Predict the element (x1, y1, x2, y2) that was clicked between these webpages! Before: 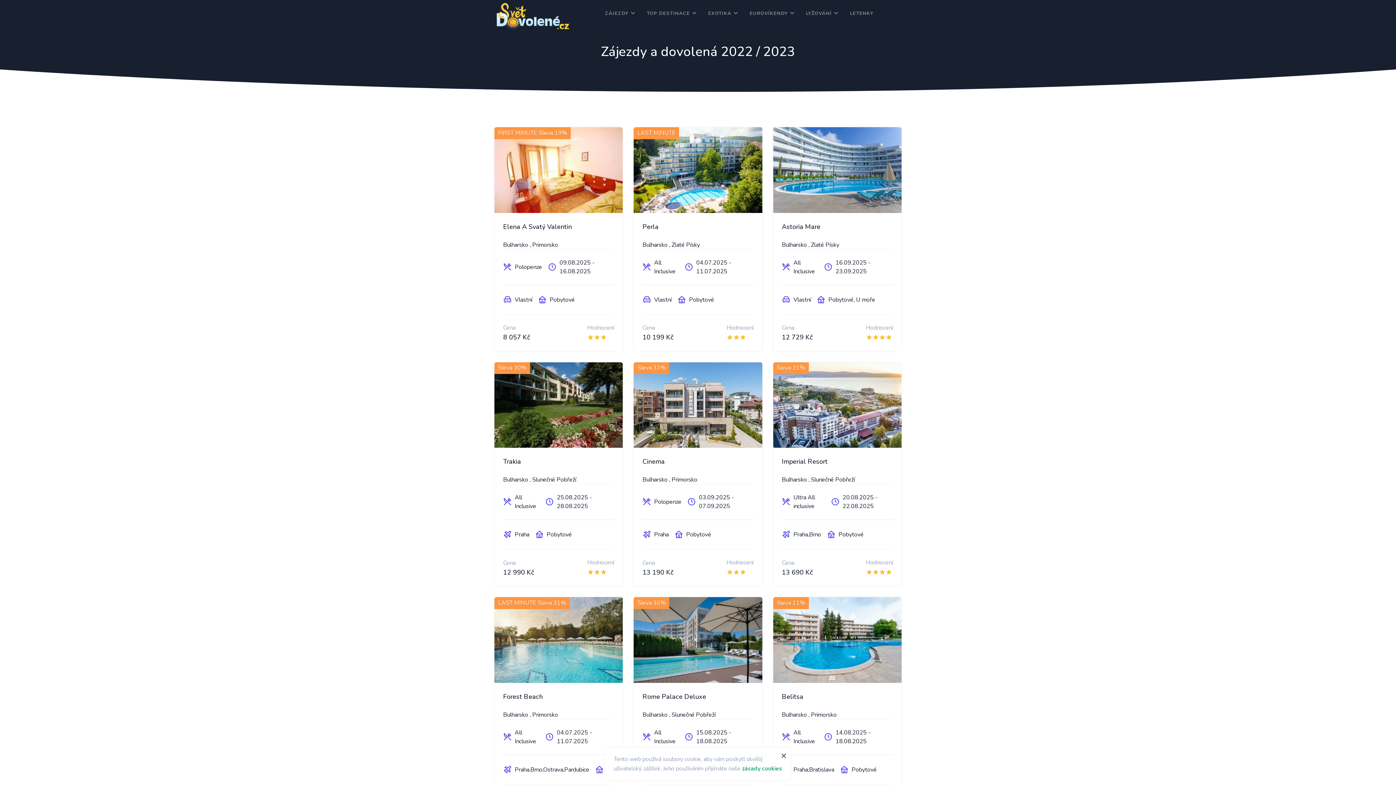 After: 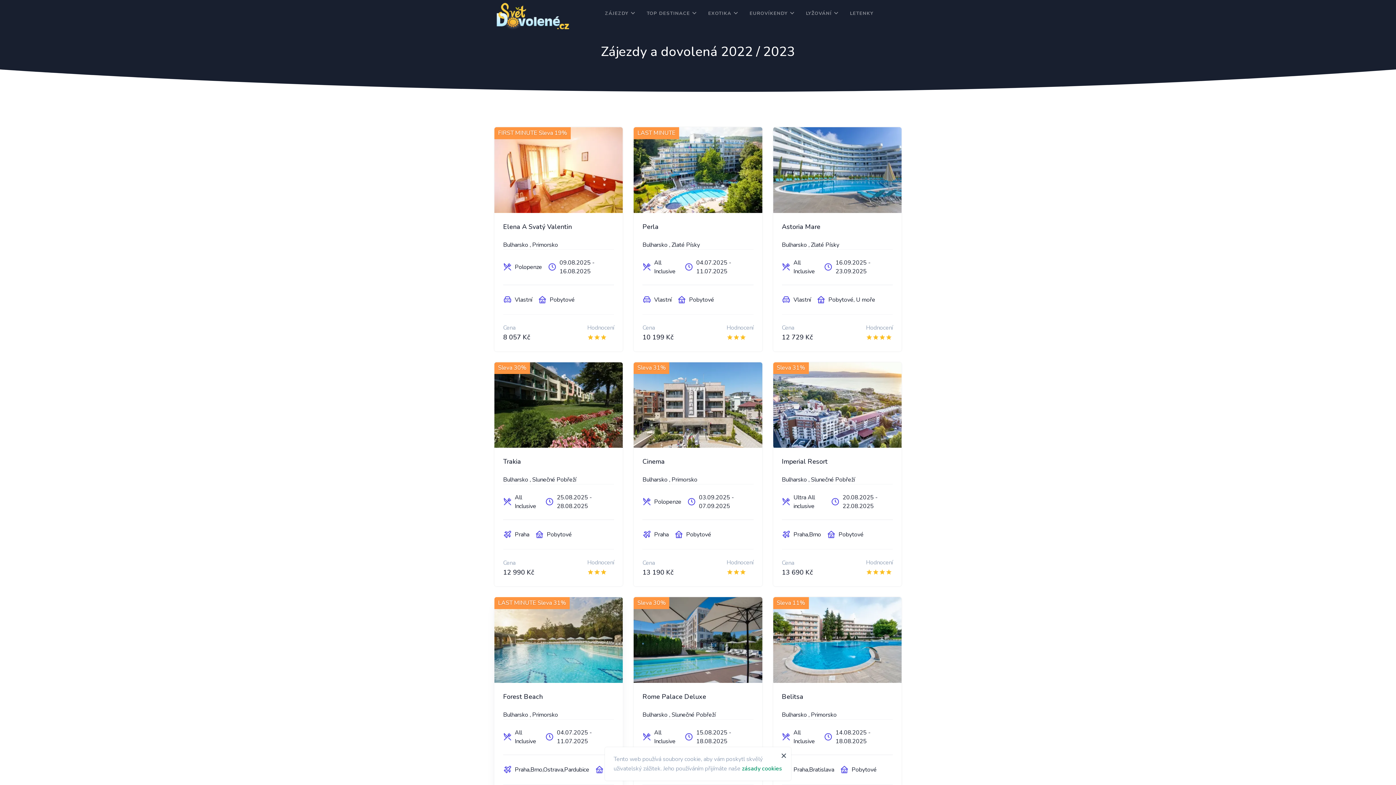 Action: bbox: (494, 597, 623, 683)